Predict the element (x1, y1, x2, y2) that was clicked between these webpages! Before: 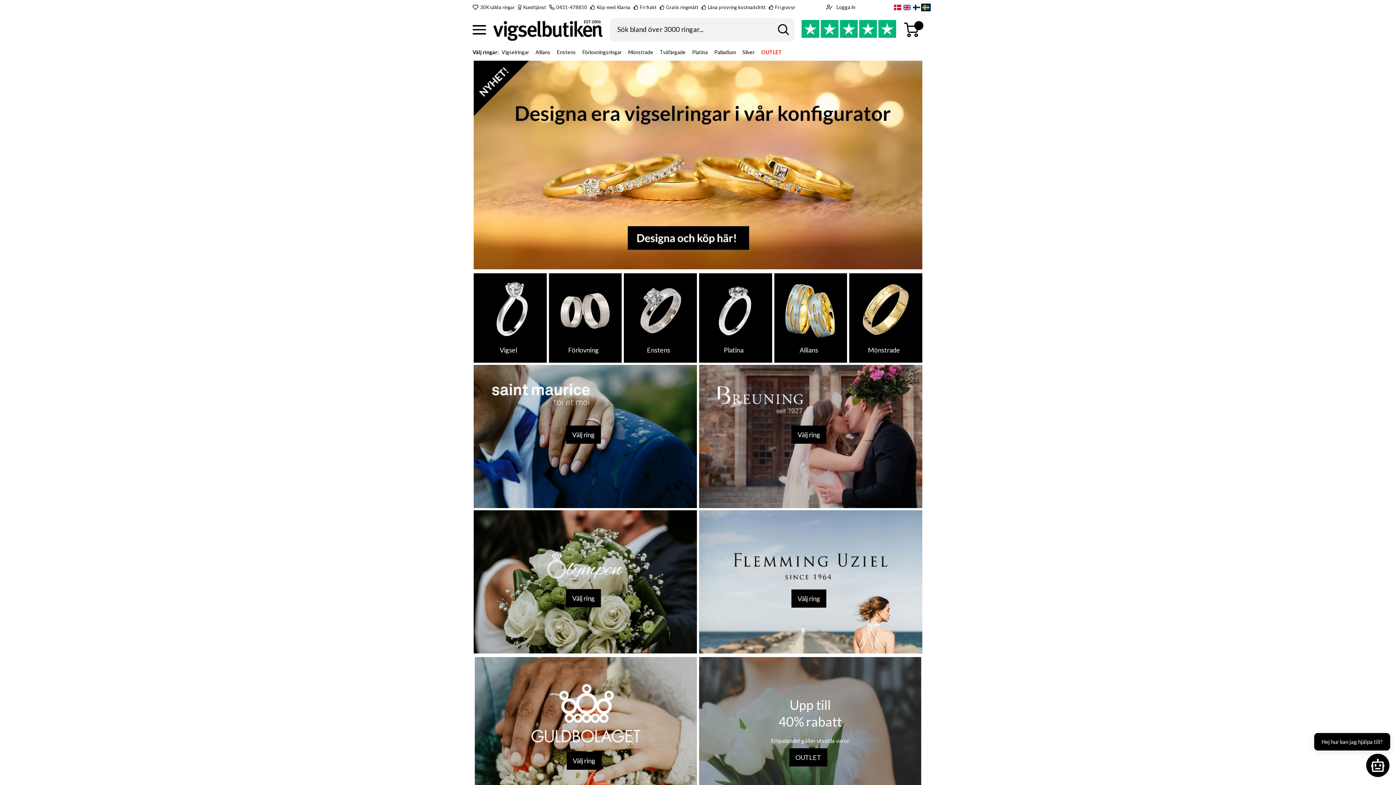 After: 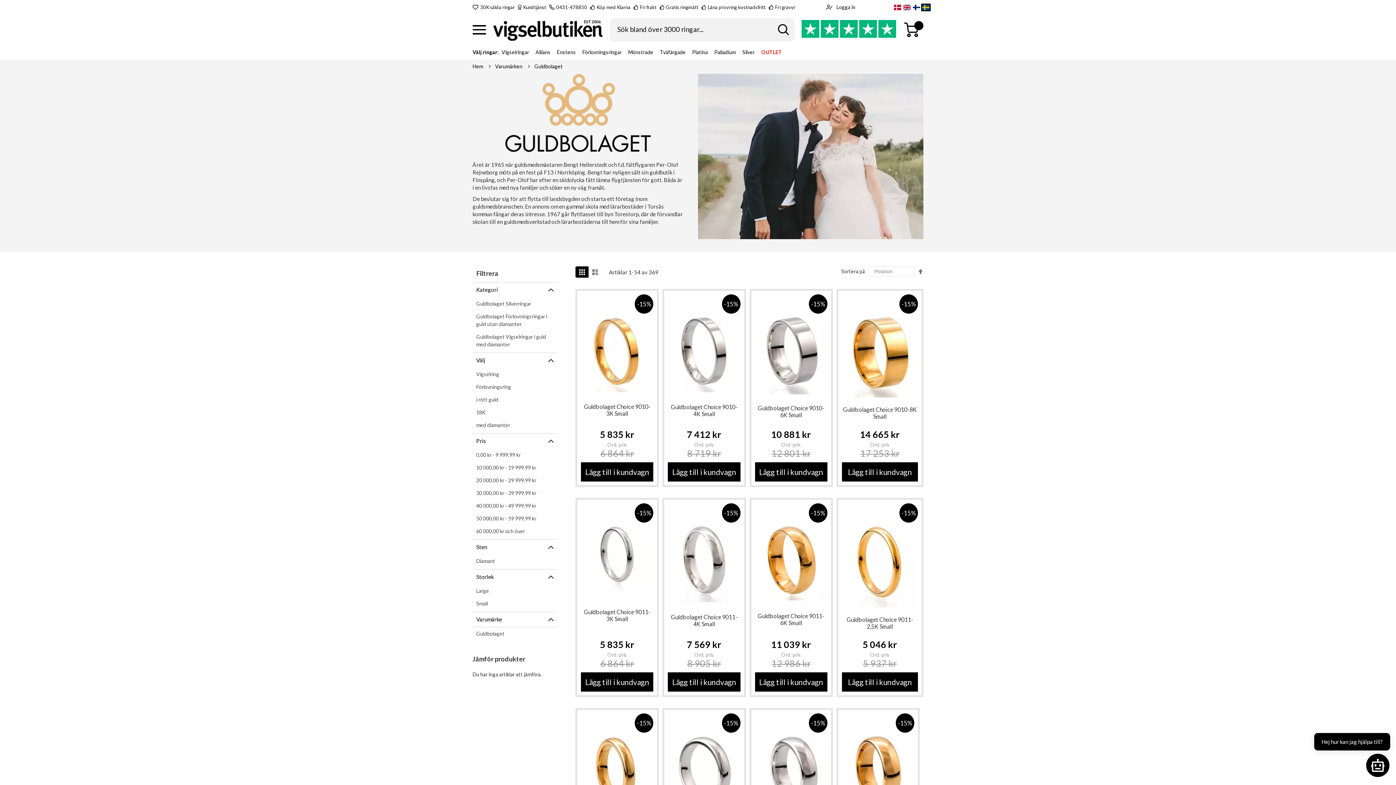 Action: bbox: (566, 751, 601, 770) label: Välj ring